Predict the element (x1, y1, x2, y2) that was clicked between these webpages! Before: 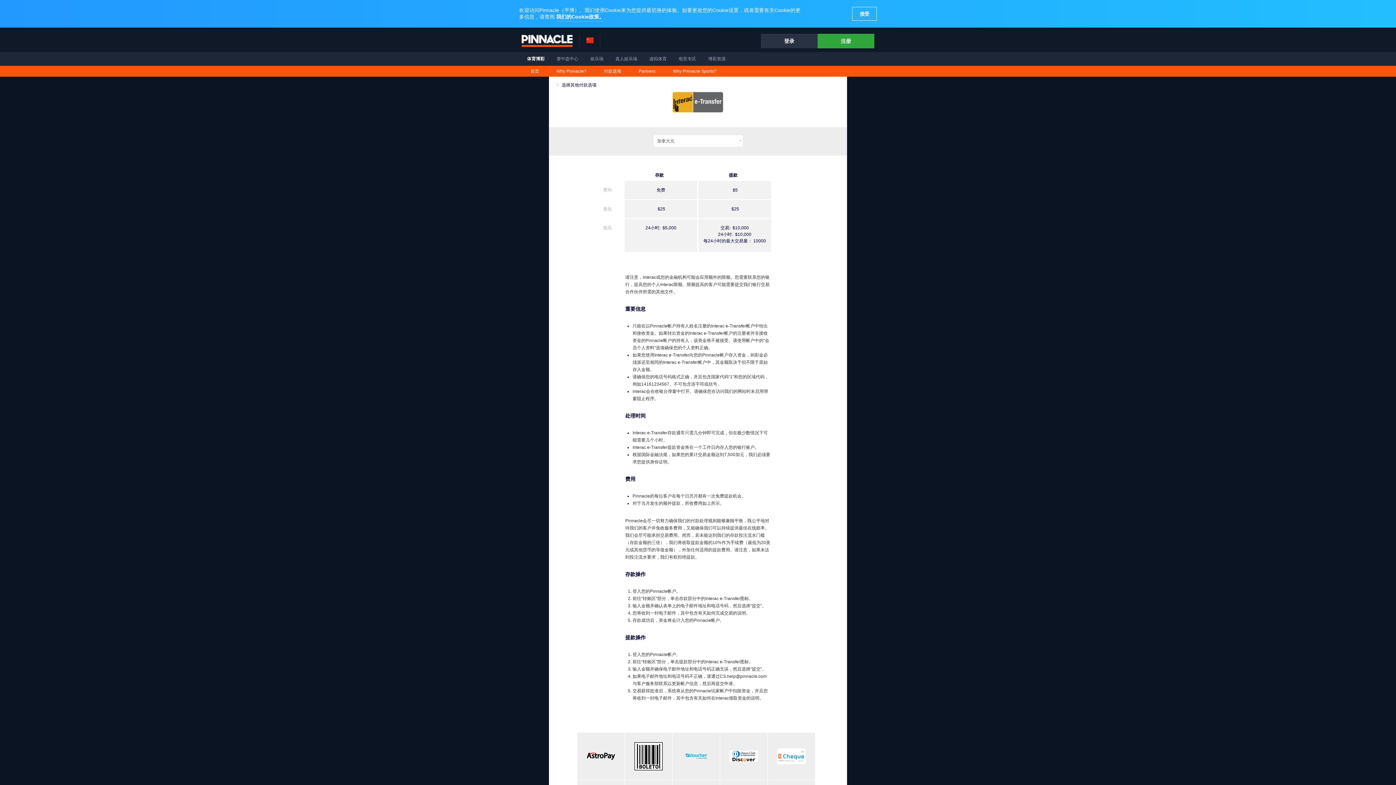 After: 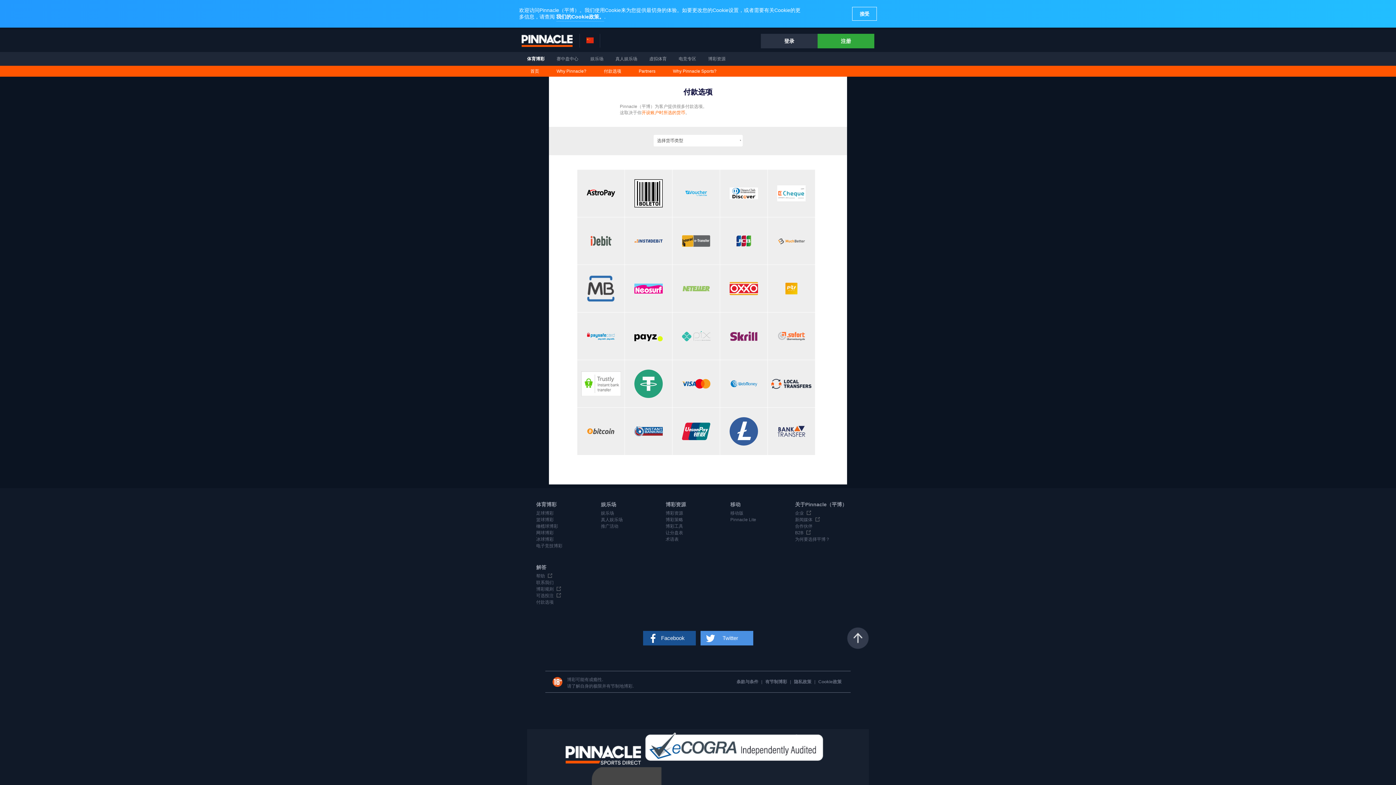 Action: label: 付款选项 bbox: (595, 65, 630, 76)